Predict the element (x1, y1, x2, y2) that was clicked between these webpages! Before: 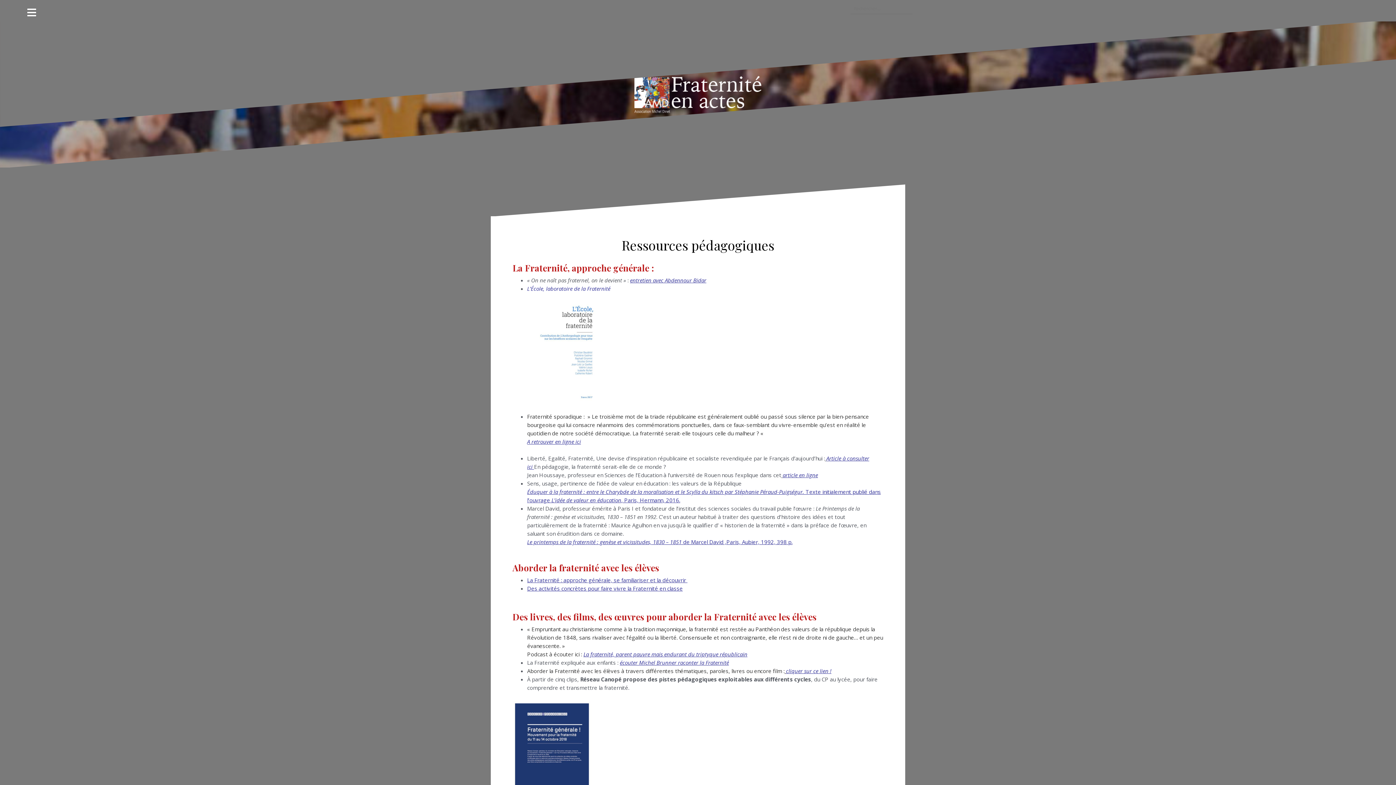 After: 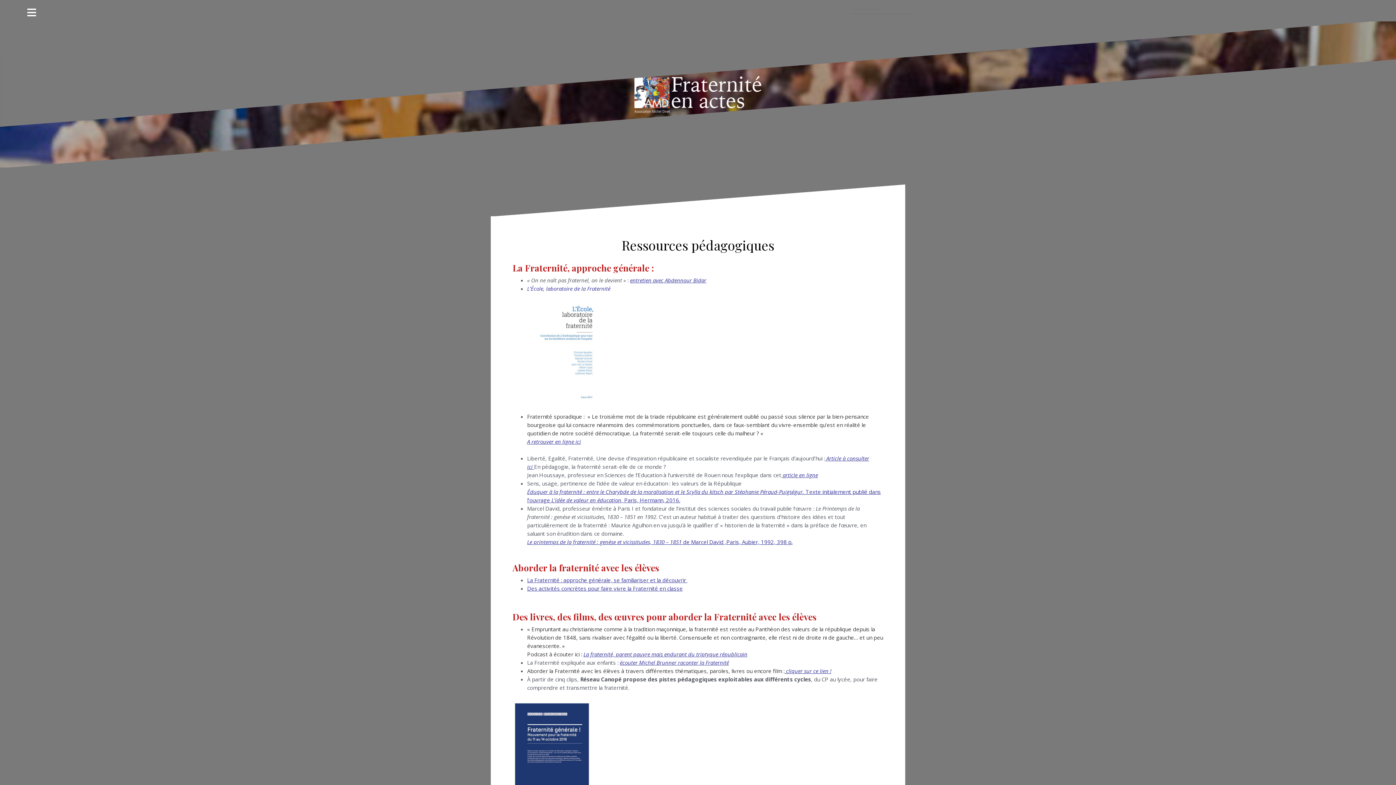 Action: label: Des activités concrètes pour faire vivre la Fraternité en classe bbox: (527, 585, 682, 592)